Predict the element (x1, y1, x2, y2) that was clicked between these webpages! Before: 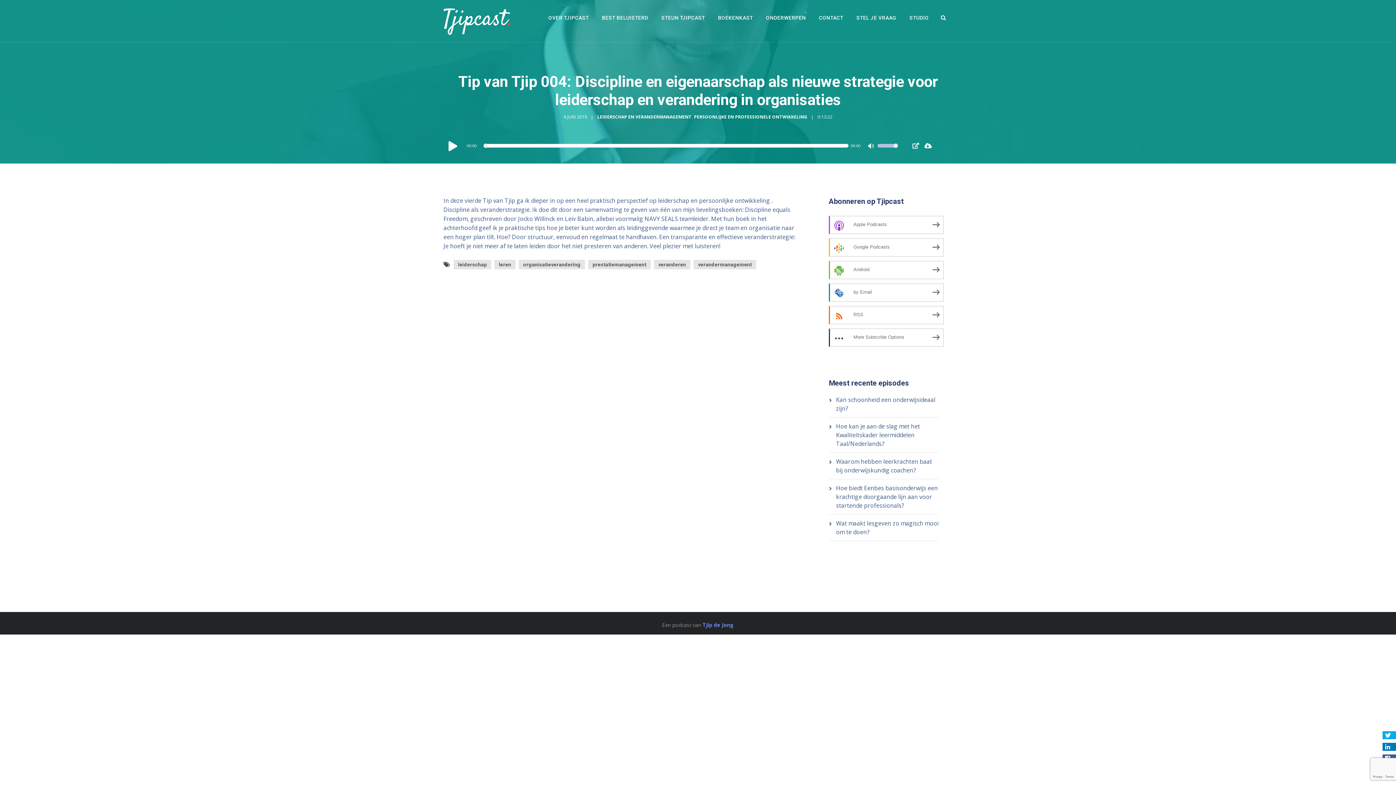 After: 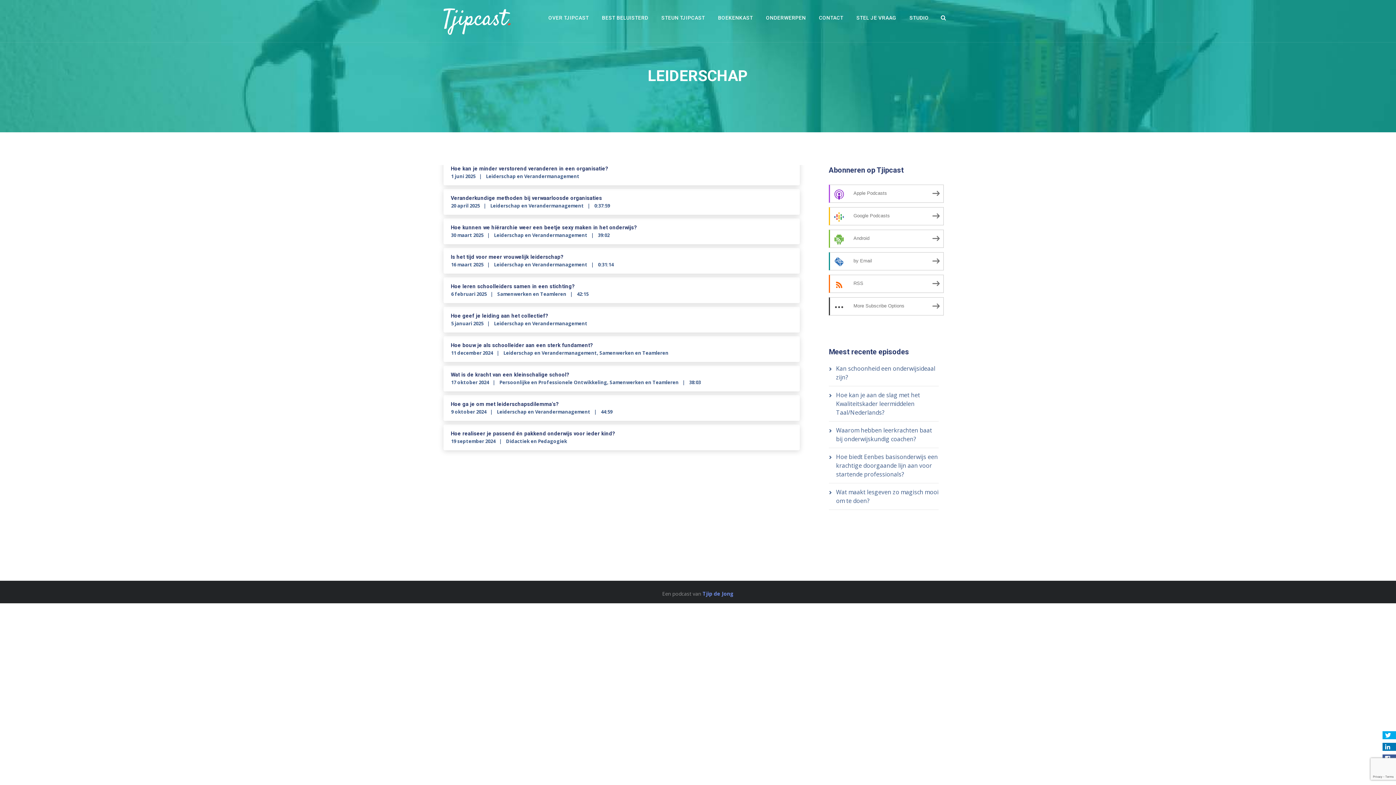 Action: label: leiderschap bbox: (453, 260, 491, 269)